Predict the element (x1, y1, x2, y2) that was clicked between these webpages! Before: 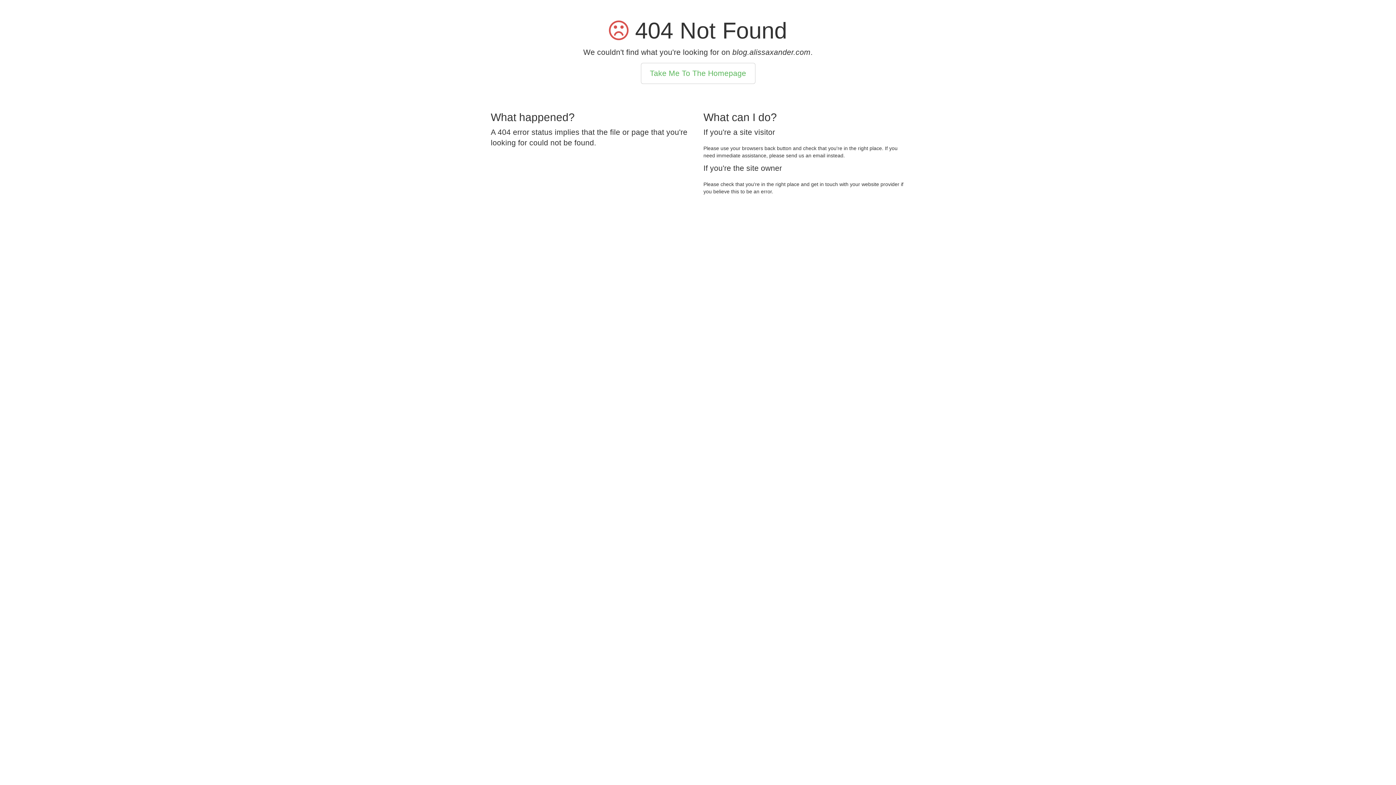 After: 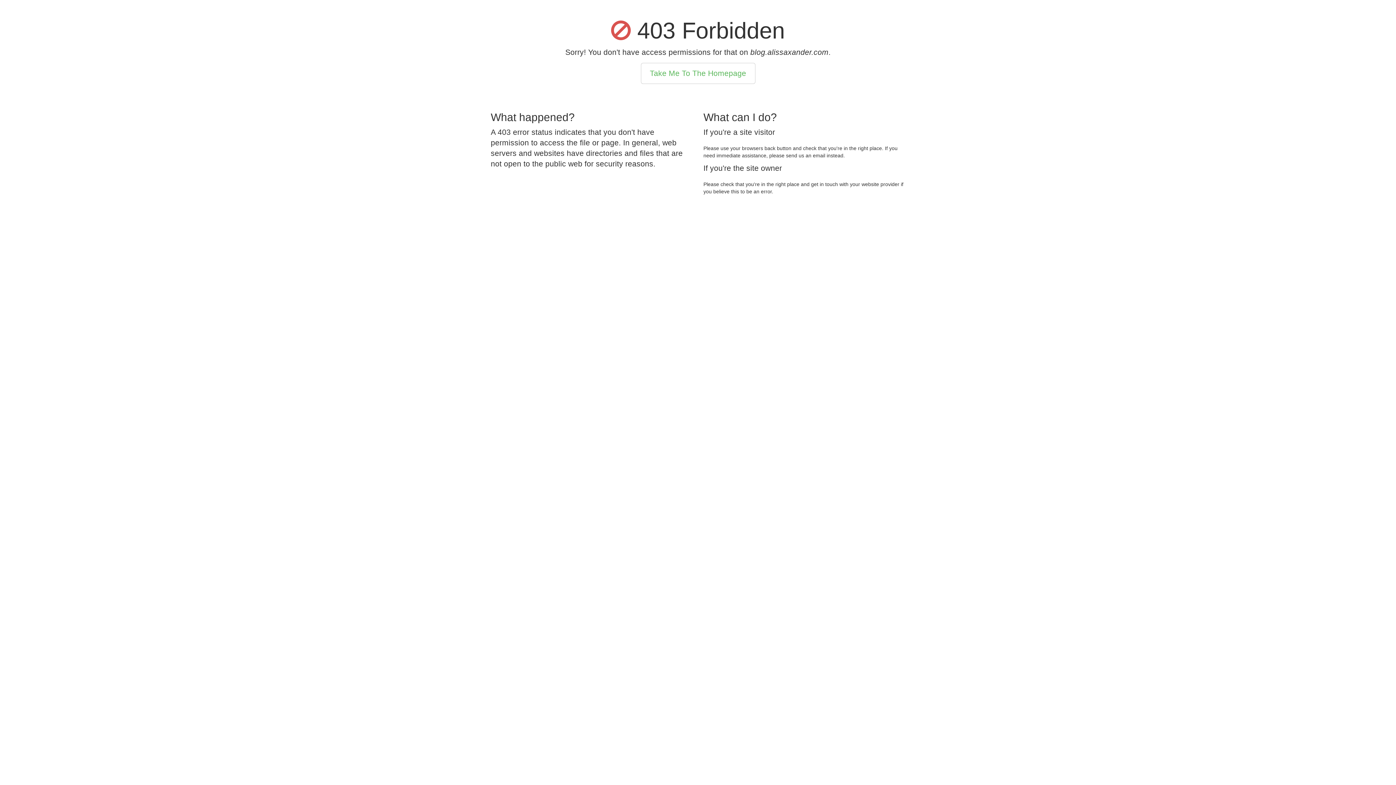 Action: bbox: (640, 62, 755, 84) label: Take Me To The Homepage